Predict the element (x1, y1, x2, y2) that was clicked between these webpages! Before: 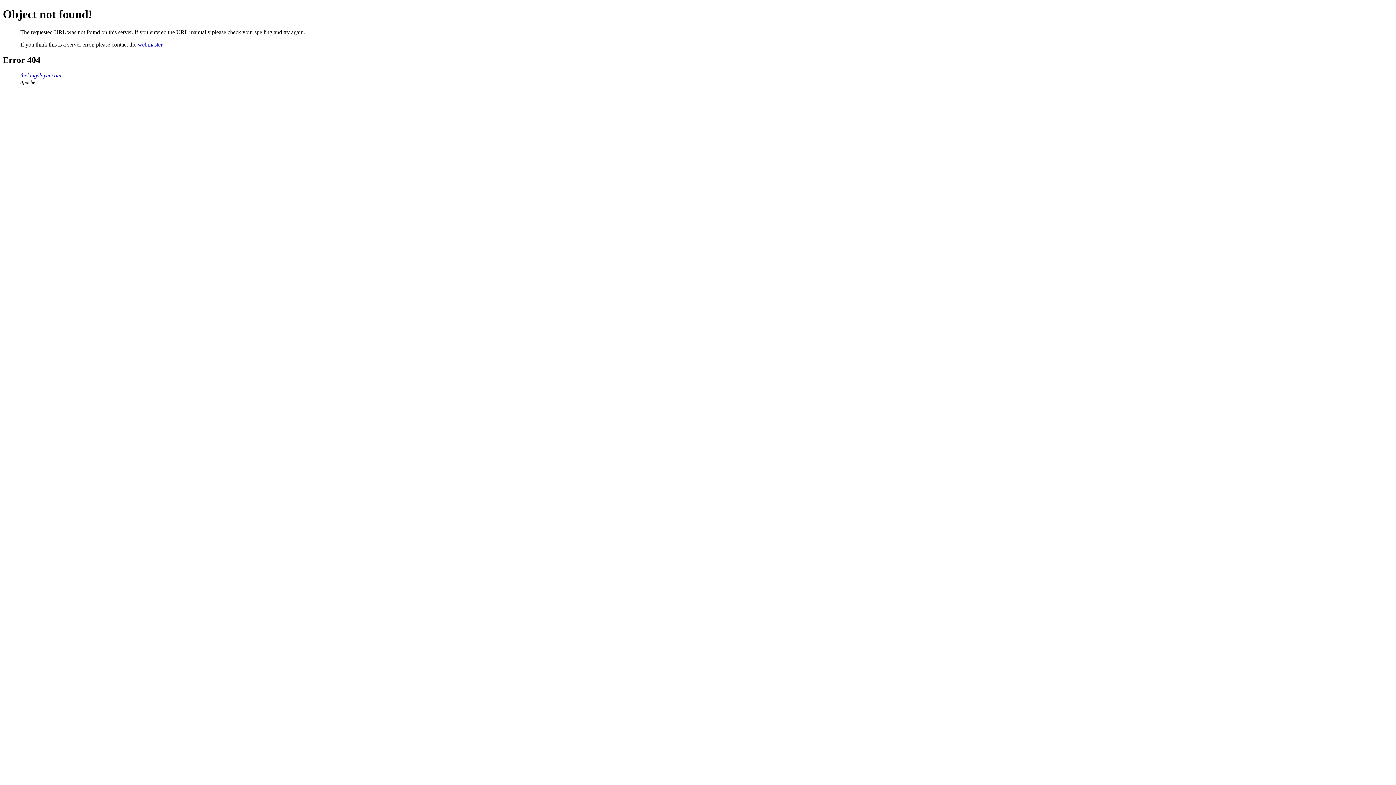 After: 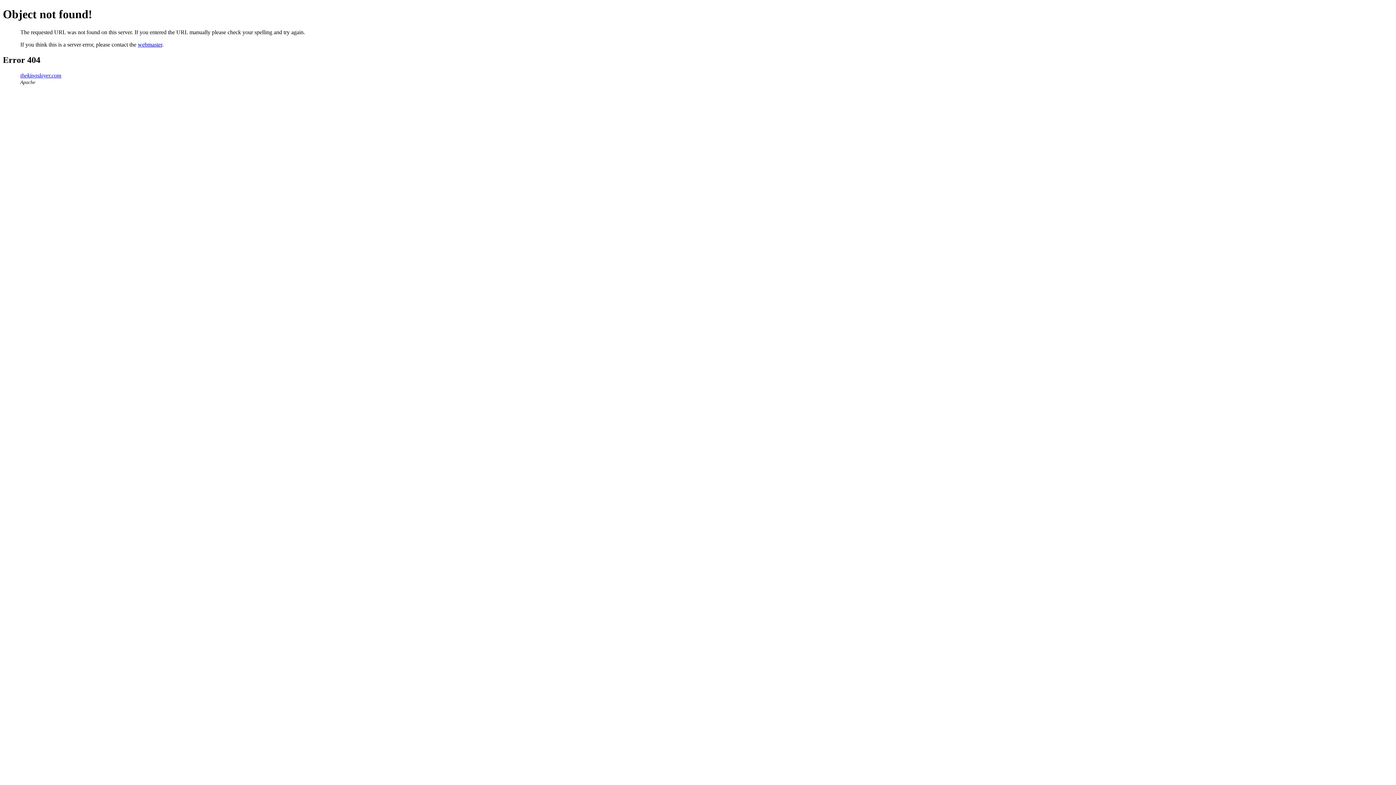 Action: label: webmaster bbox: (137, 41, 162, 47)